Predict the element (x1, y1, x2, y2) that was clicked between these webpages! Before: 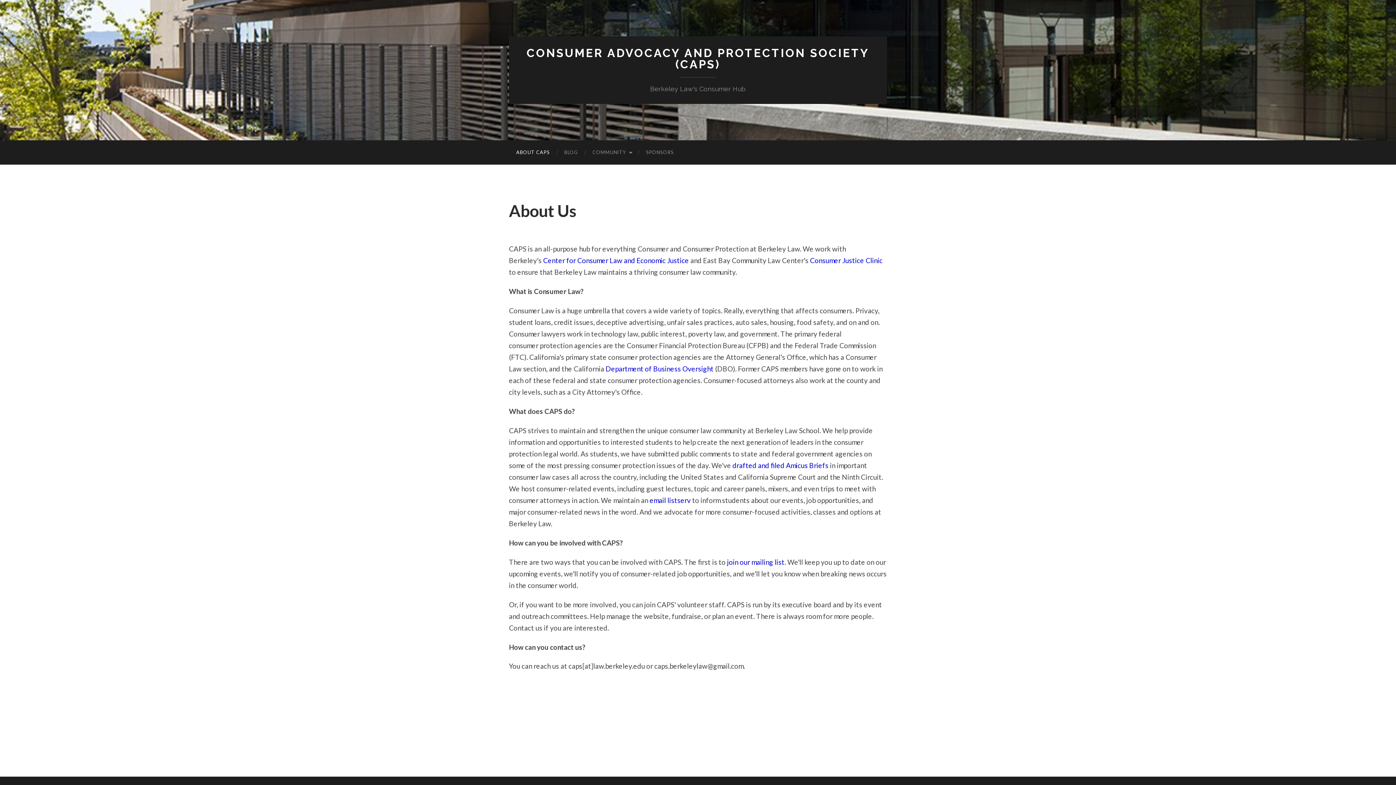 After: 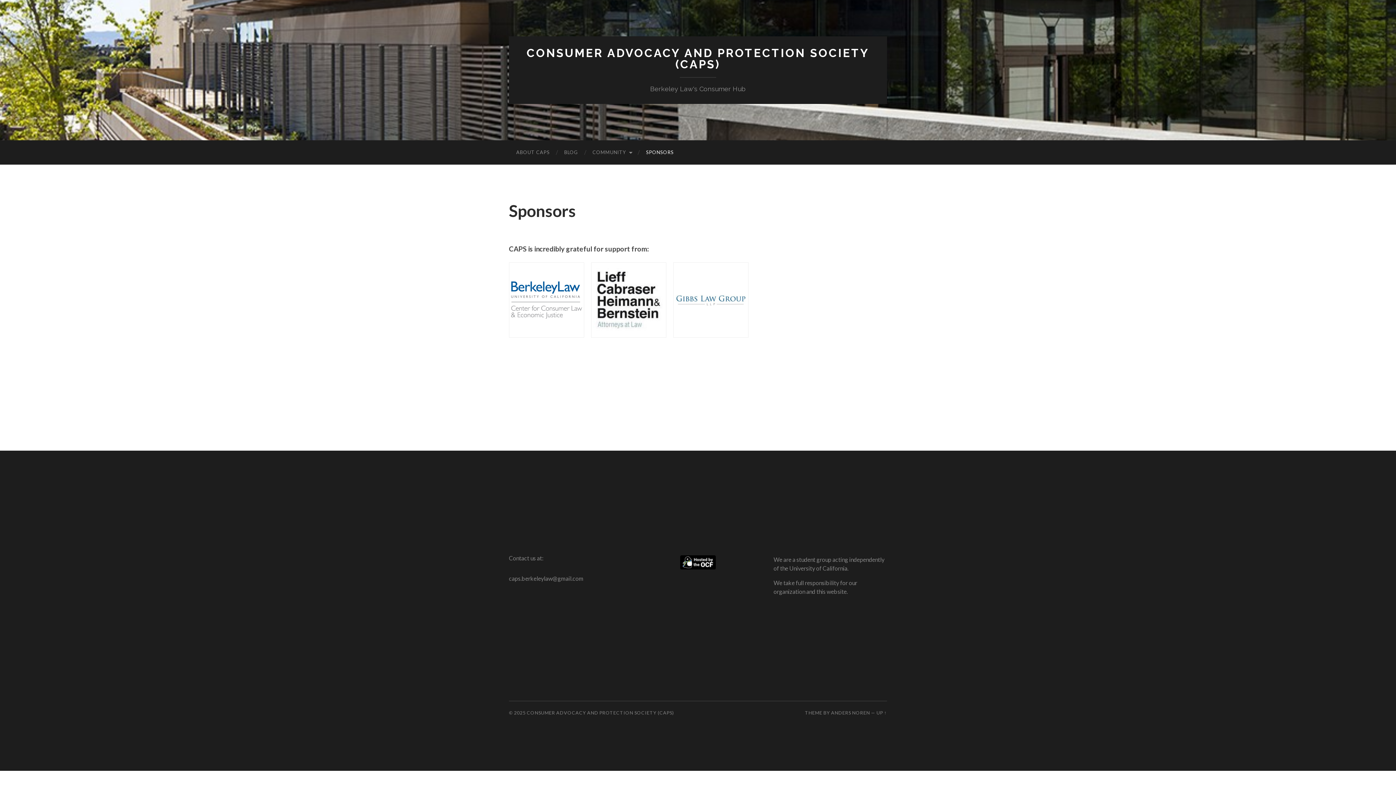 Action: label: SPONSORS bbox: (638, 140, 681, 164)